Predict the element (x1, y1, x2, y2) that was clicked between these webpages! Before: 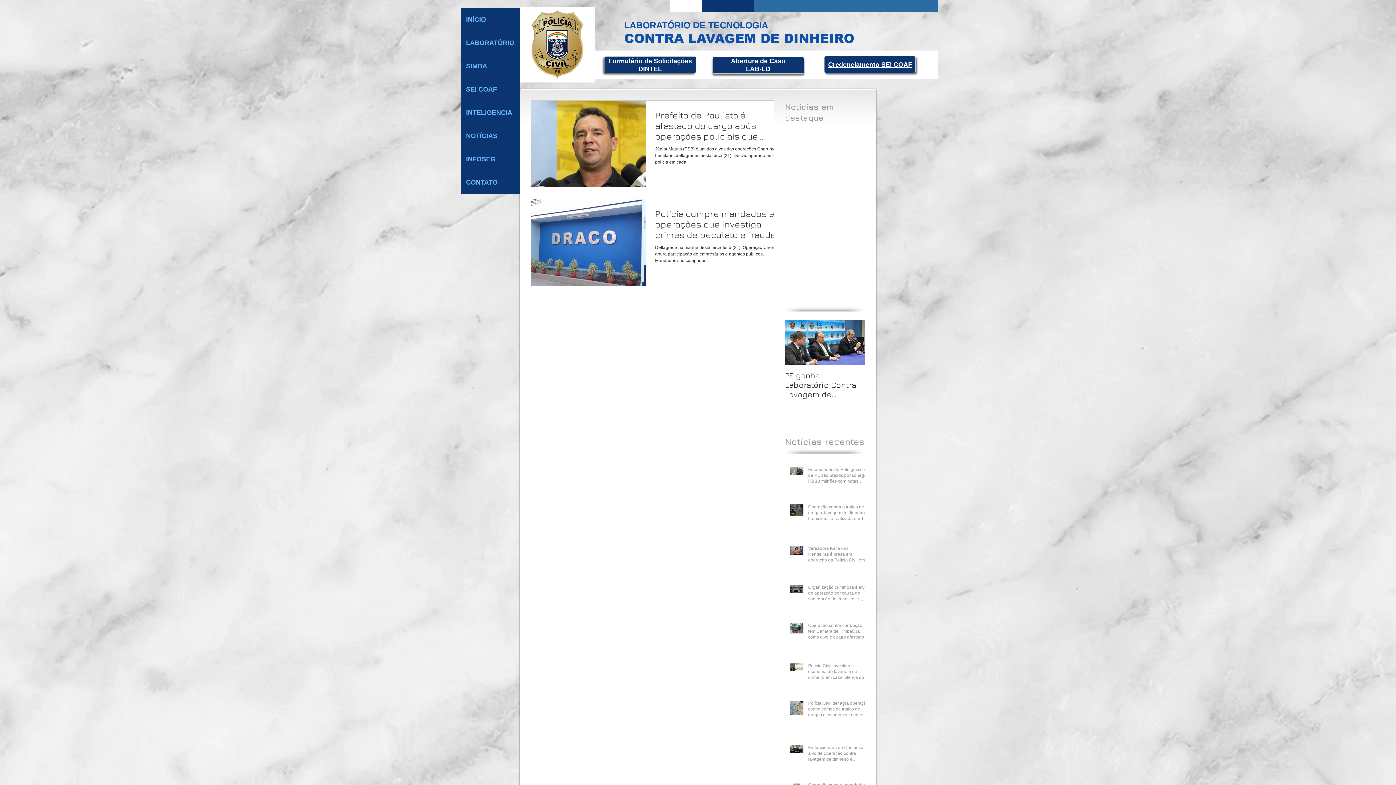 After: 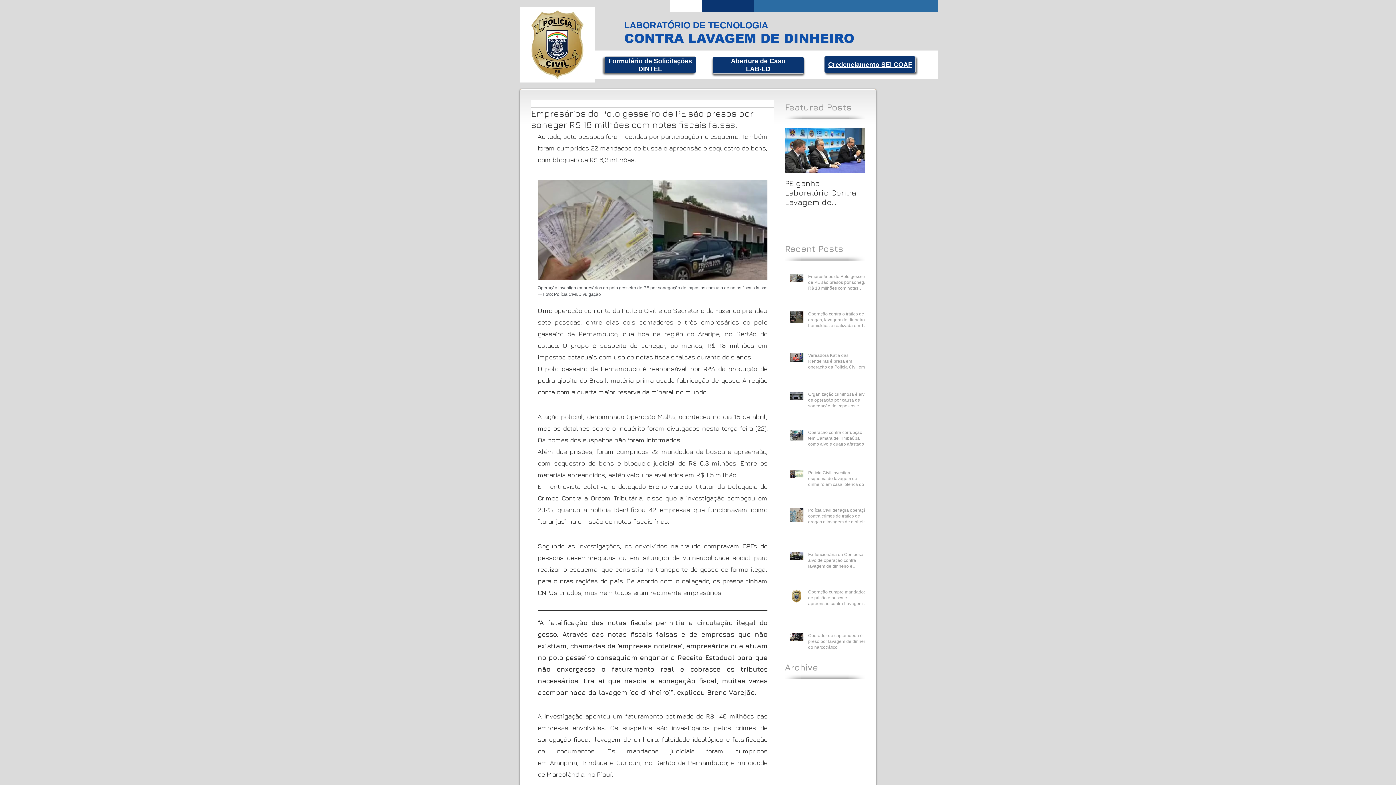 Action: label: Empresários do Polo gesseiro de PE são presos por sonegar R$ 18 milhões com notas fiscais falsas. bbox: (808, 467, 869, 487)